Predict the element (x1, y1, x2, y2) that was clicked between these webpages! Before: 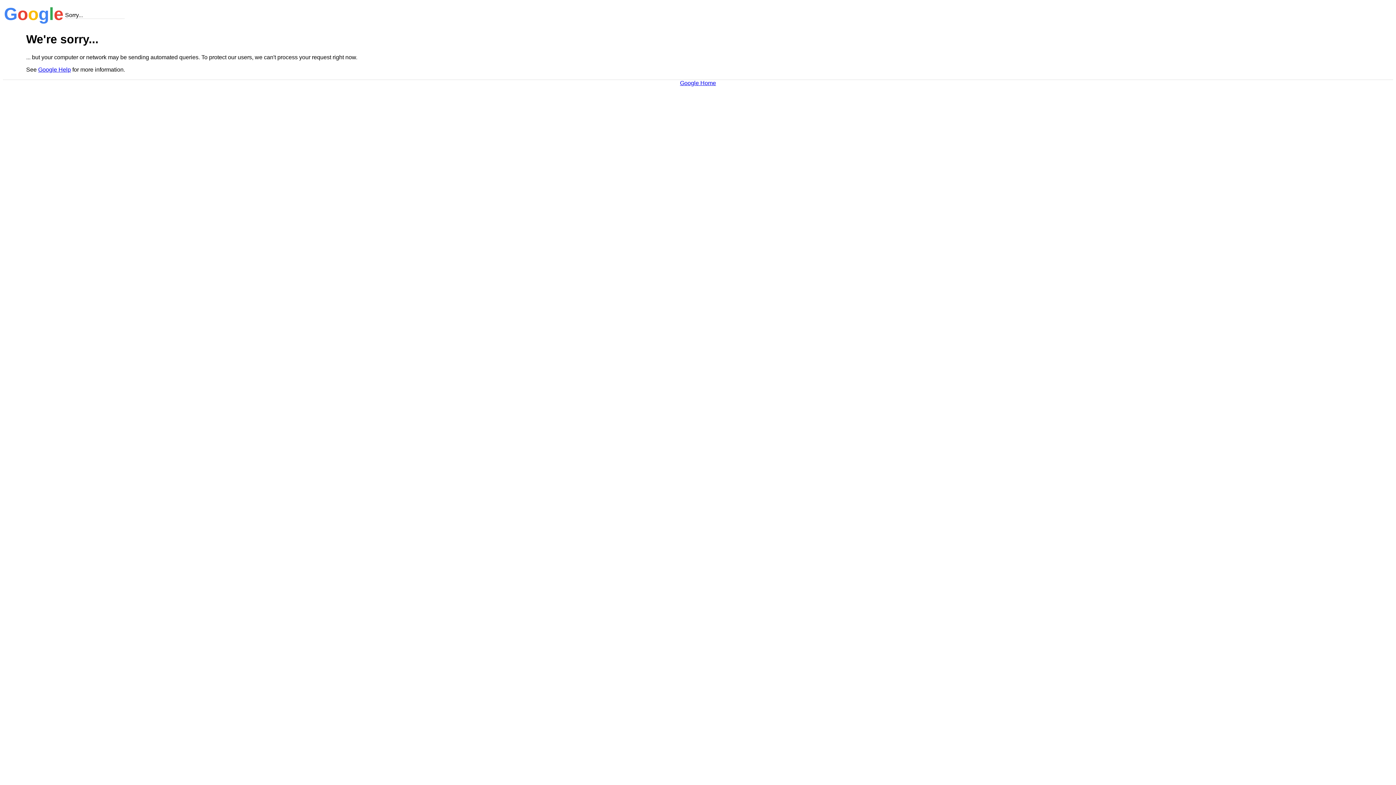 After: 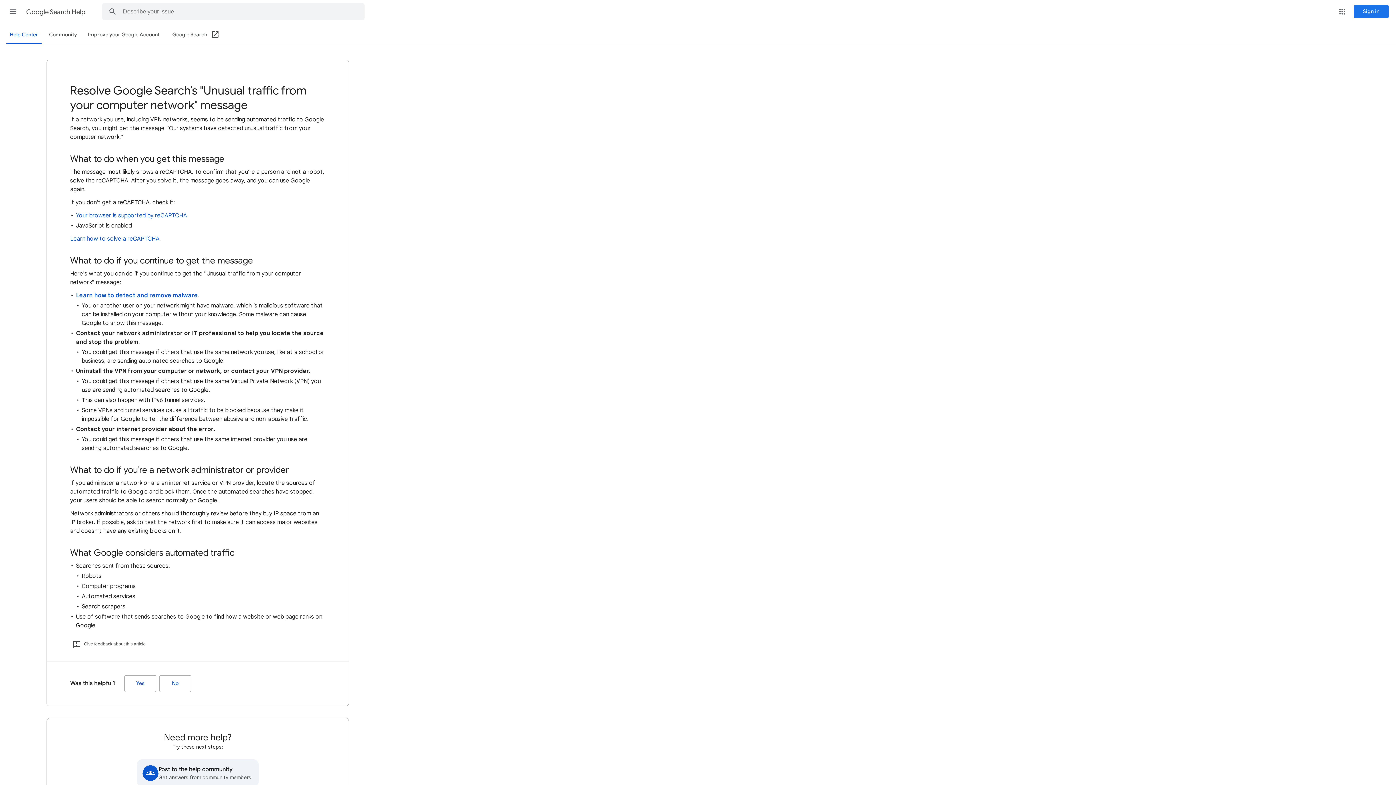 Action: bbox: (38, 66, 70, 72) label: Google Help